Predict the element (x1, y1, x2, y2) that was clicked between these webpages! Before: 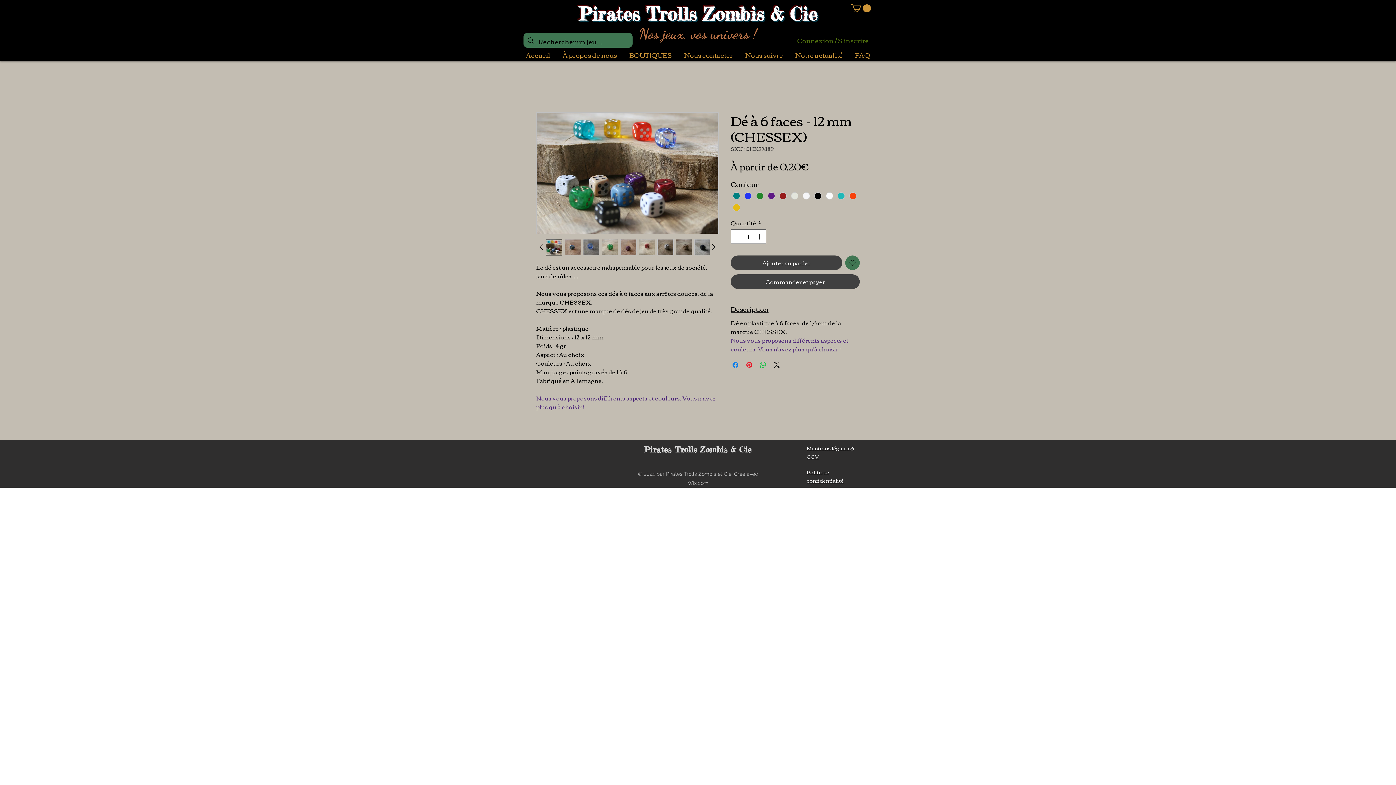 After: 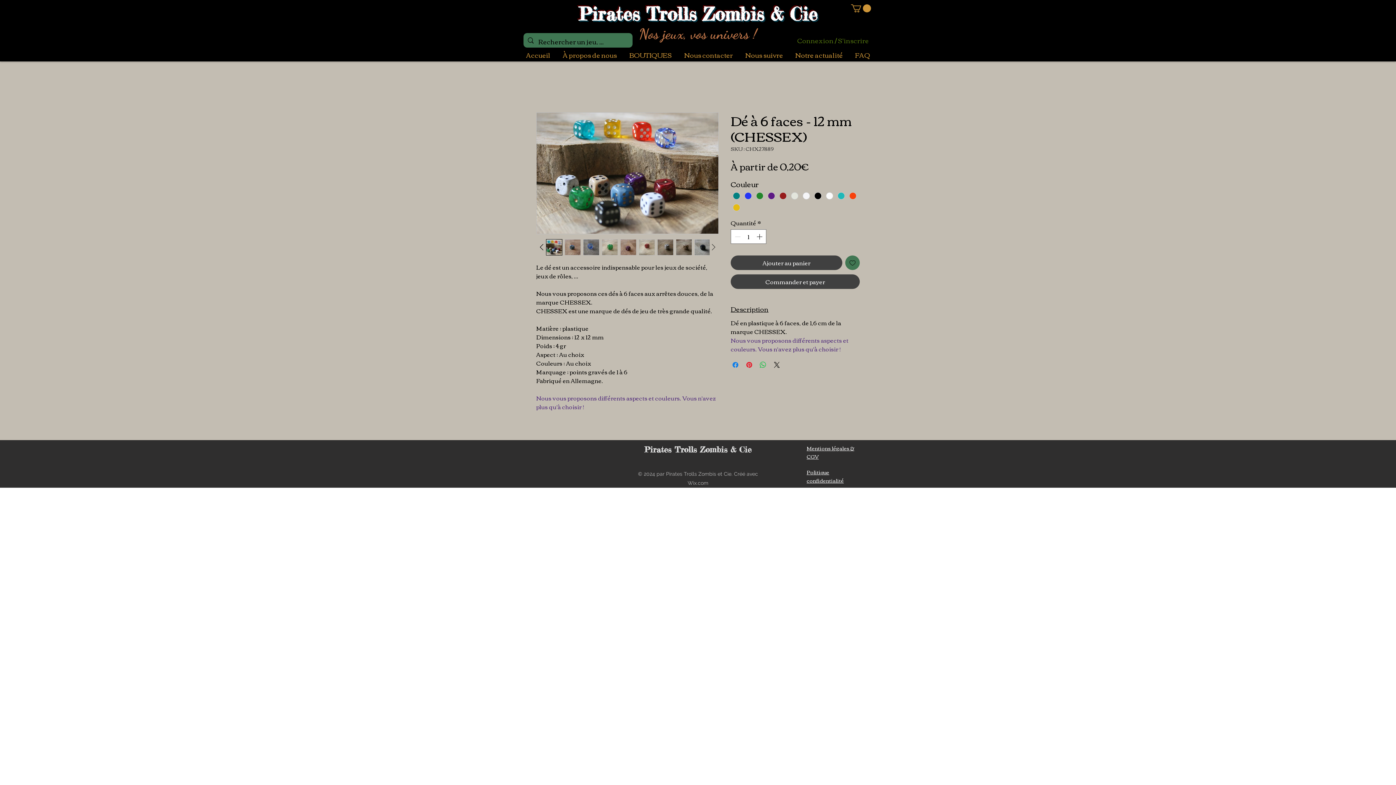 Action: bbox: (708, 241, 718, 252)